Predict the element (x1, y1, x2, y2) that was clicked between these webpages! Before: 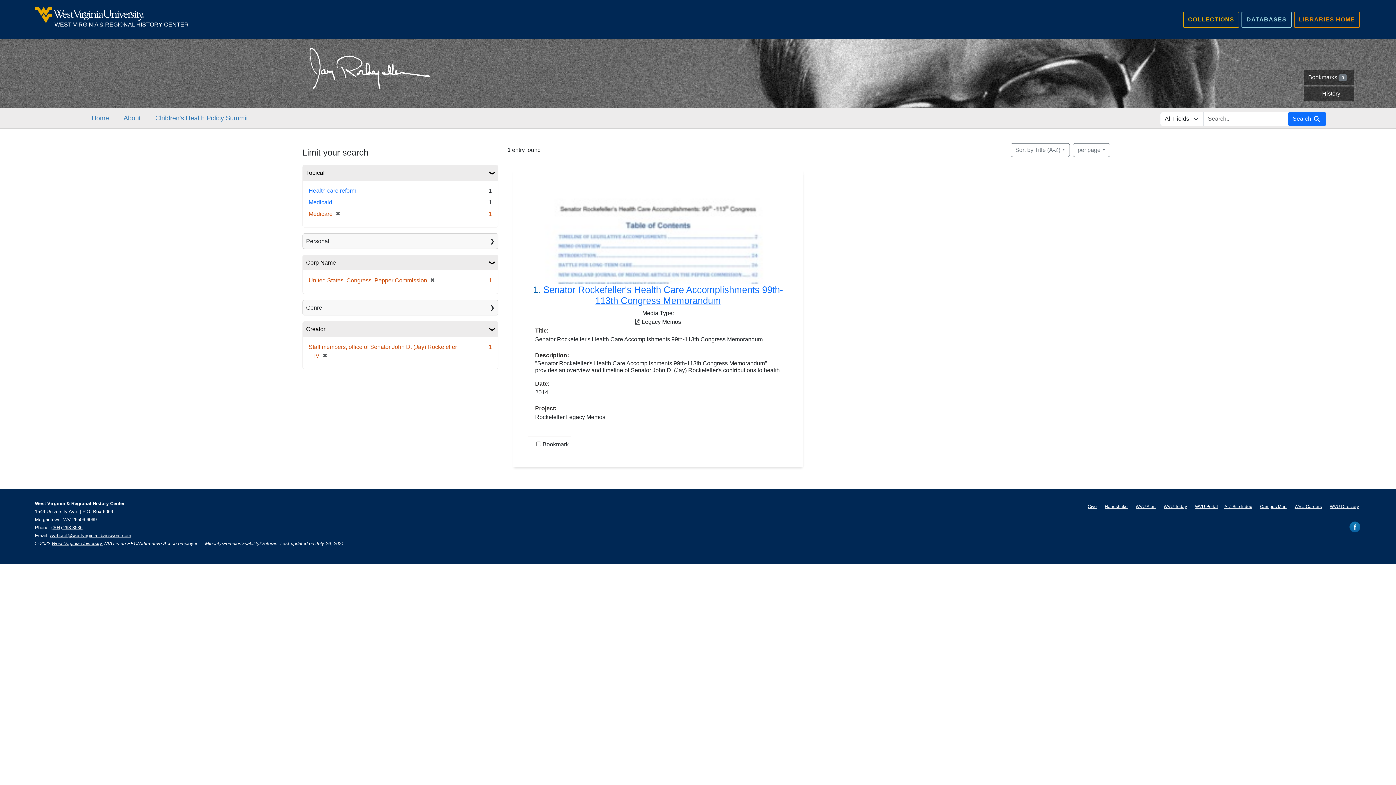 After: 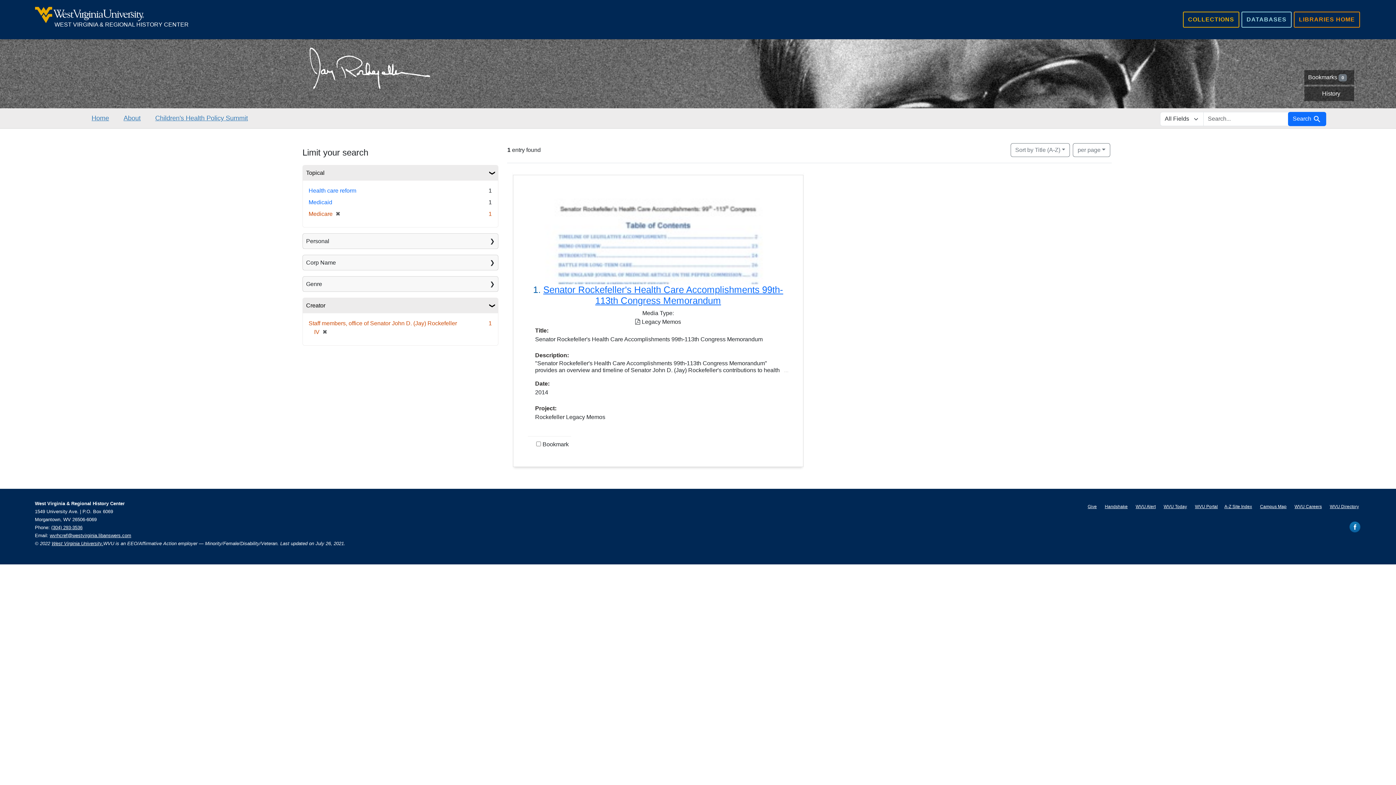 Action: label: ✖
[remove] bbox: (427, 277, 434, 283)